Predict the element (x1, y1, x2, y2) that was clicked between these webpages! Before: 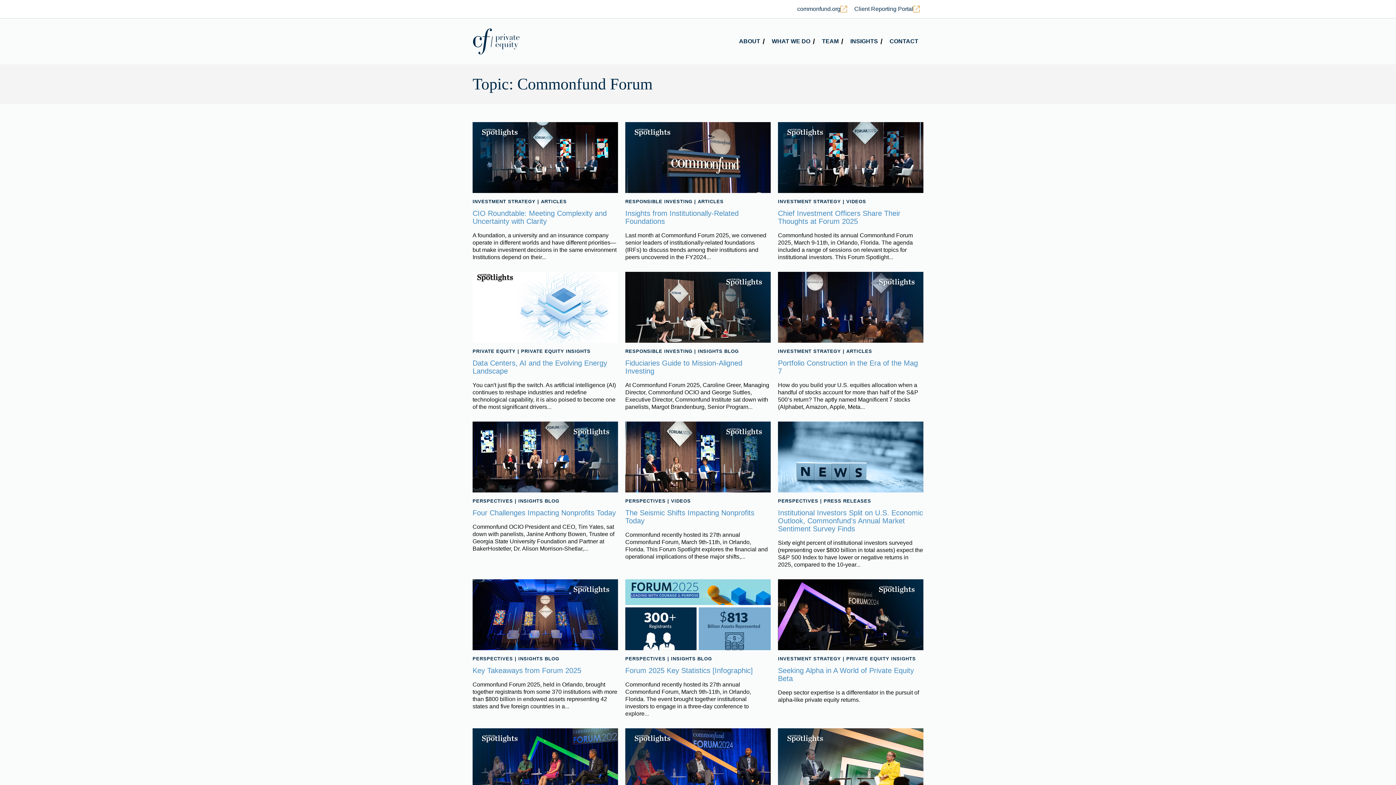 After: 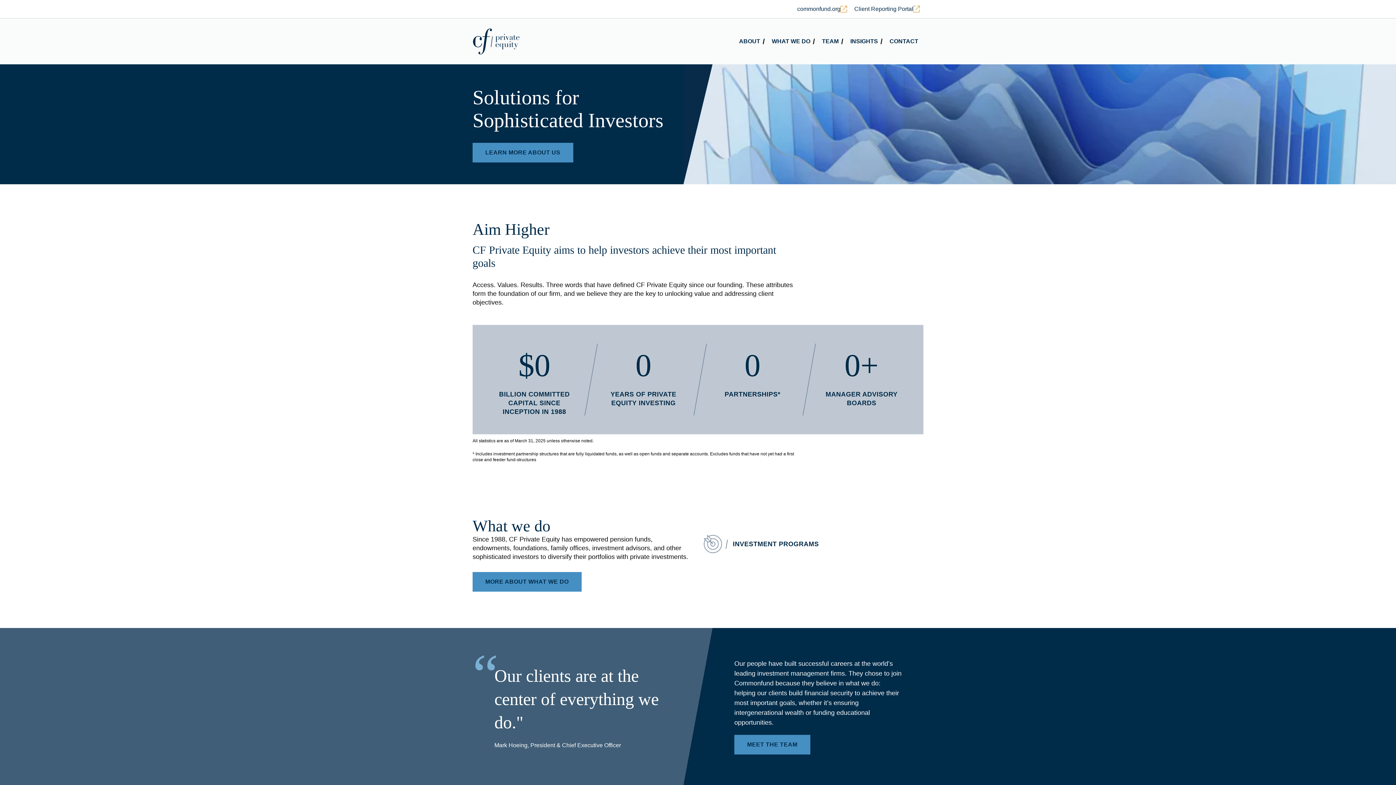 Action: bbox: (472, 28, 520, 54)